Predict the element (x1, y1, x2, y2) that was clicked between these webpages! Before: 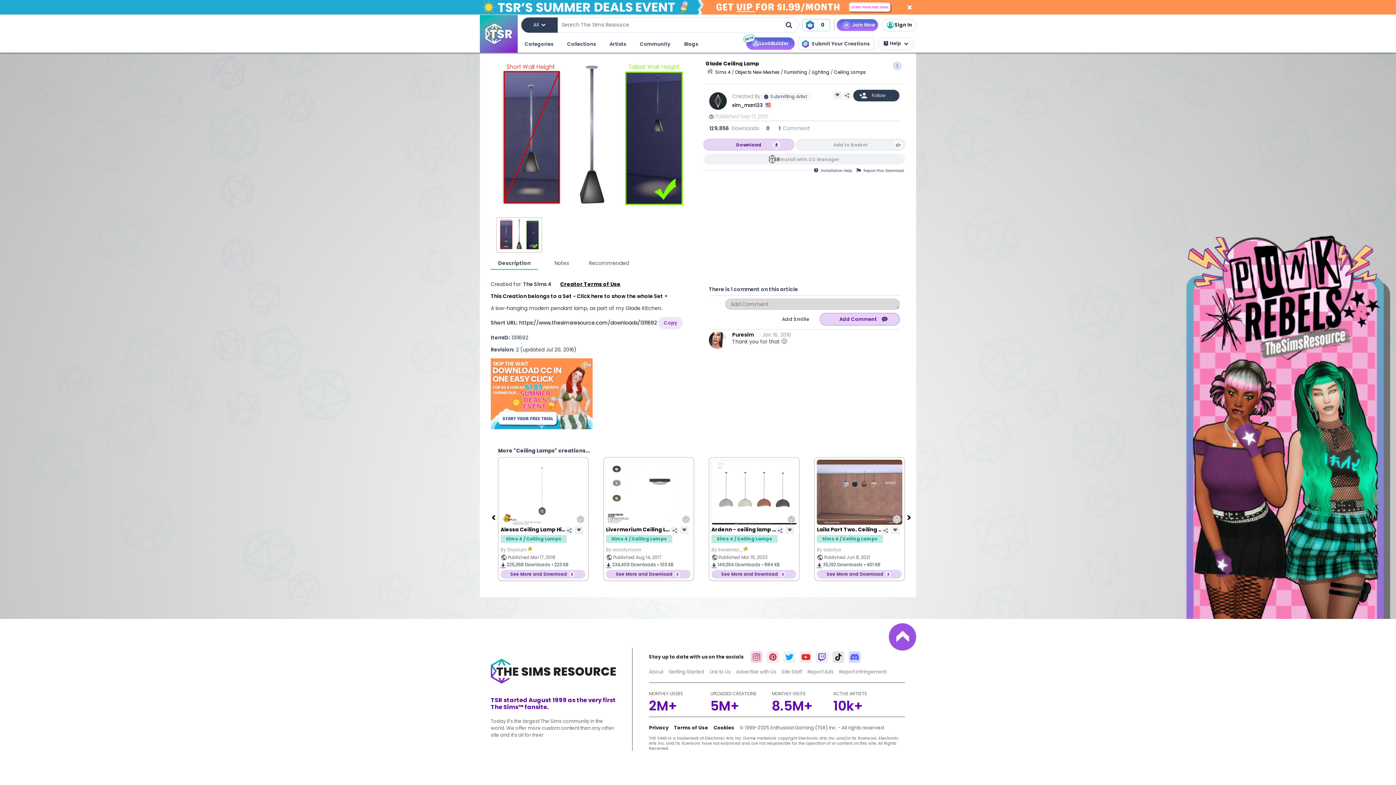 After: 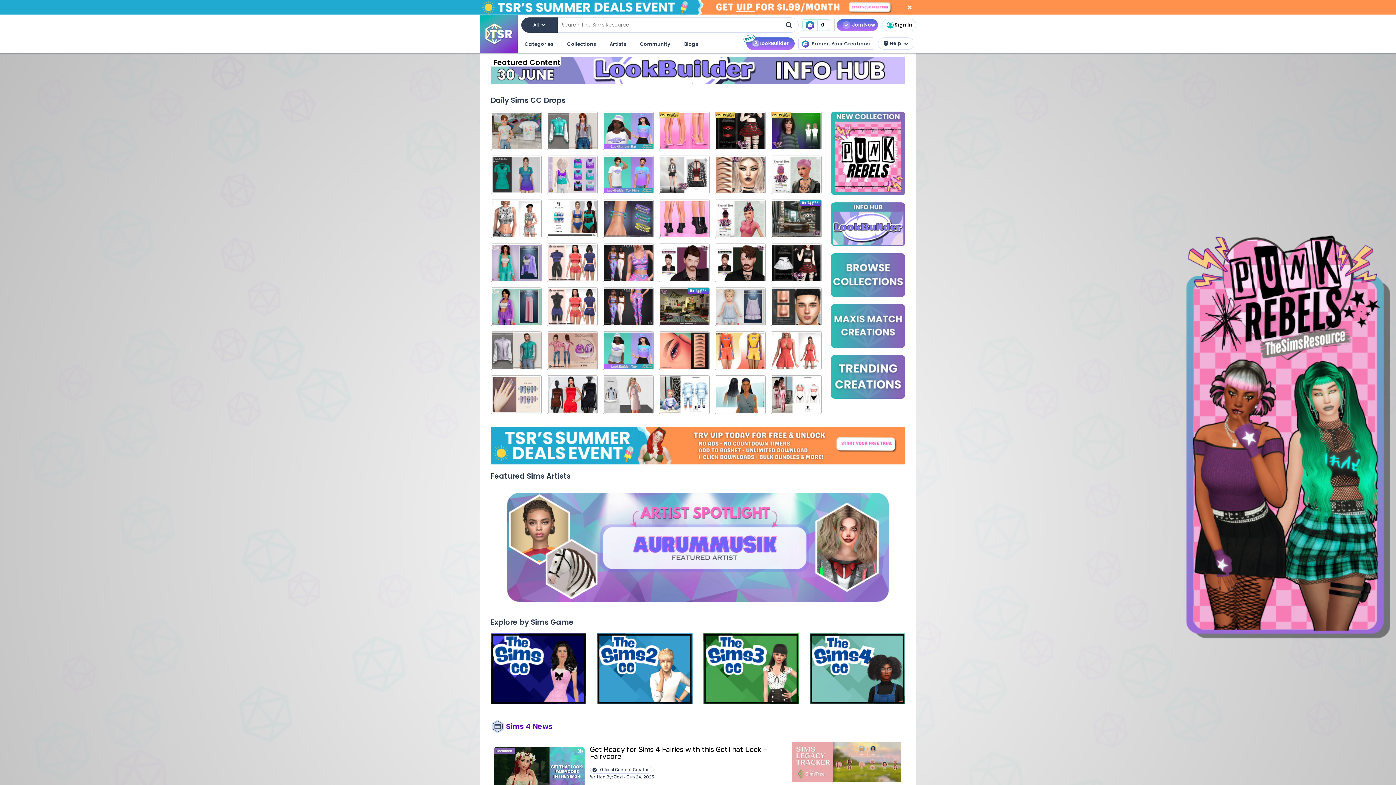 Action: bbox: (480, 47, 517, 54)